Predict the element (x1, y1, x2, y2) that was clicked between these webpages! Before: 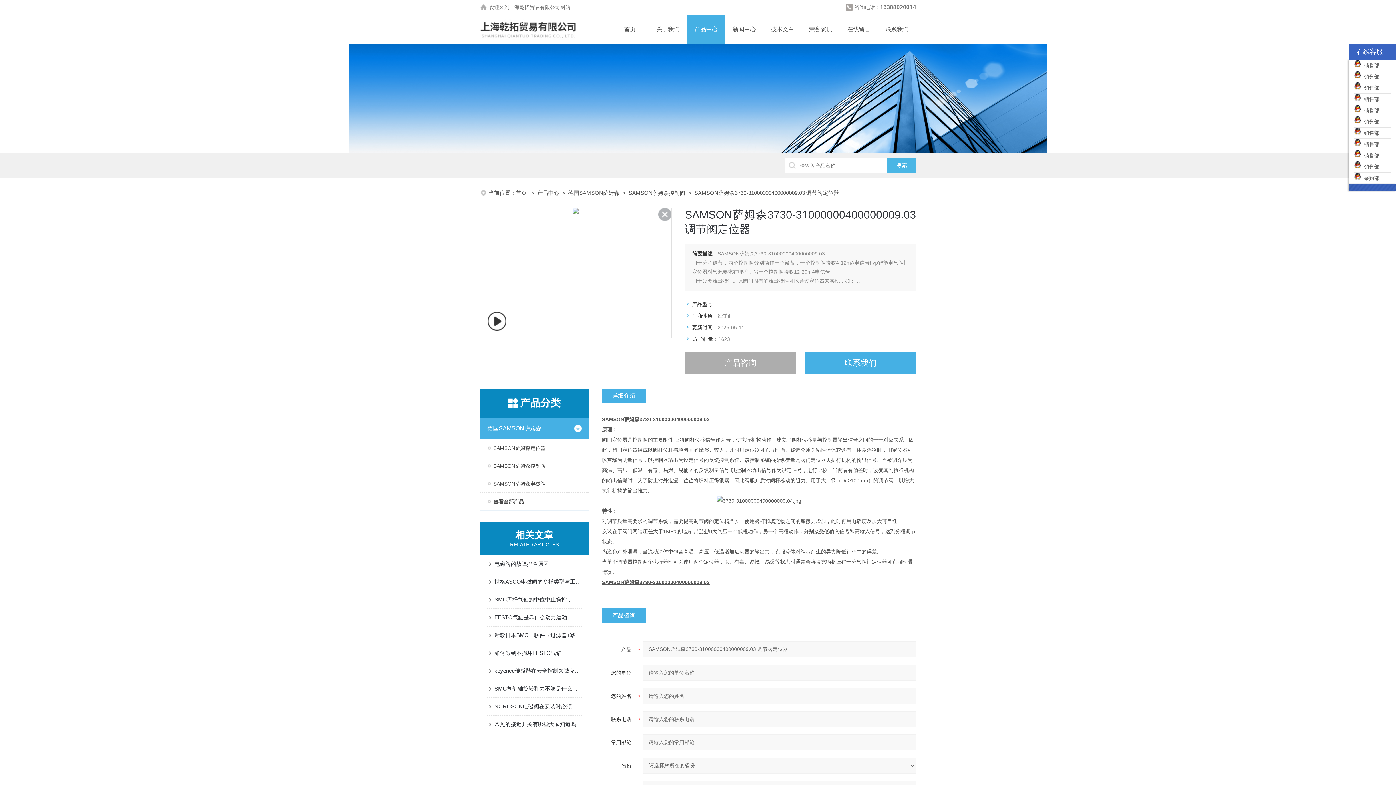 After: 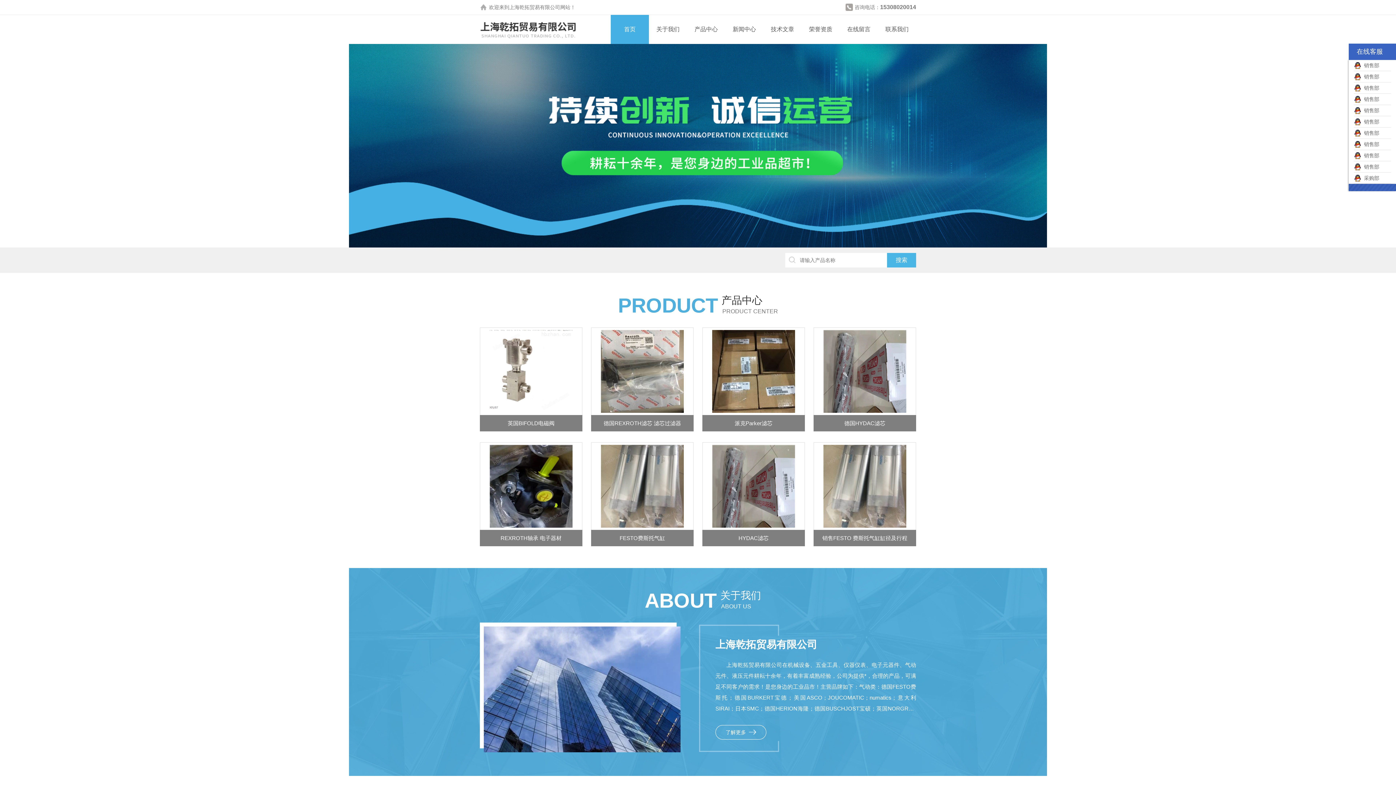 Action: bbox: (509, 4, 560, 10) label: 上海乾拓贸易有限公司